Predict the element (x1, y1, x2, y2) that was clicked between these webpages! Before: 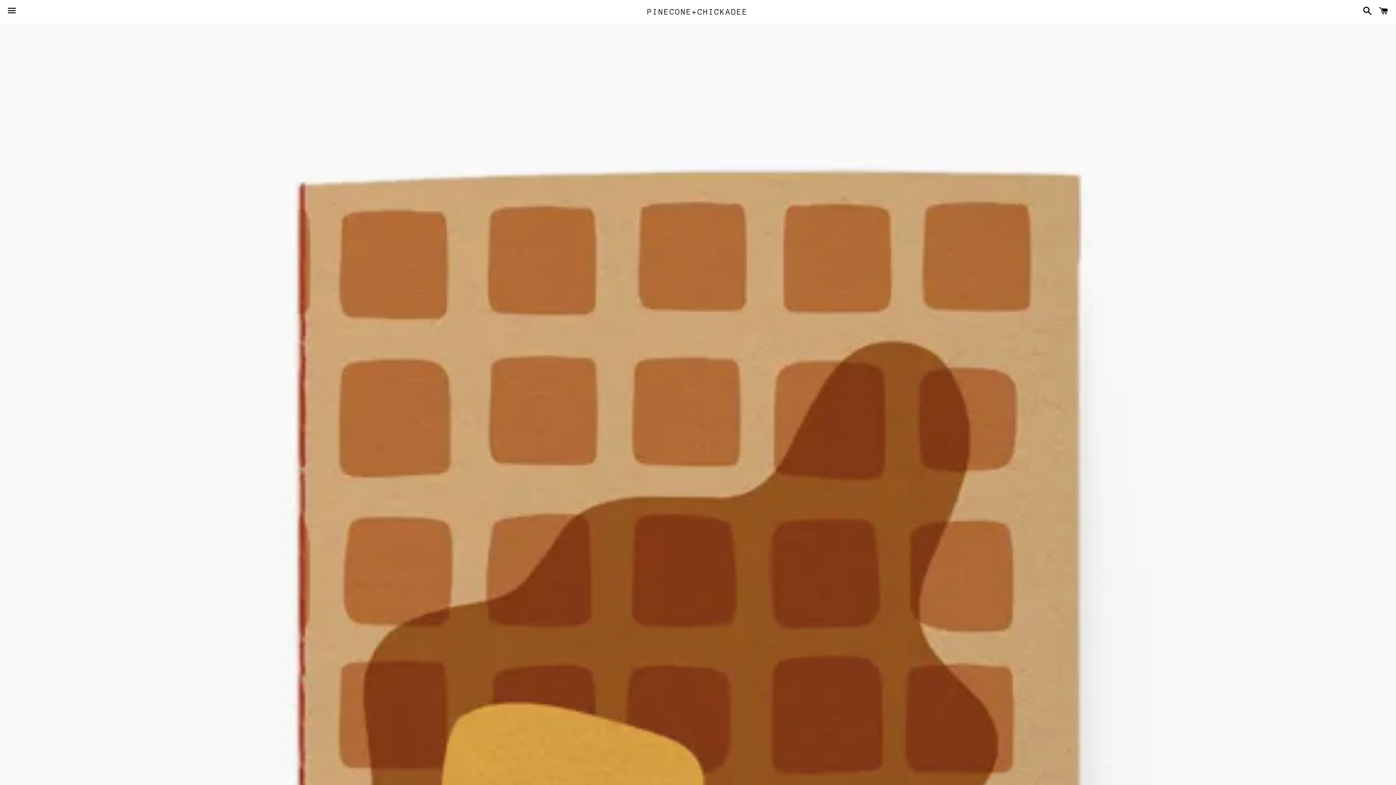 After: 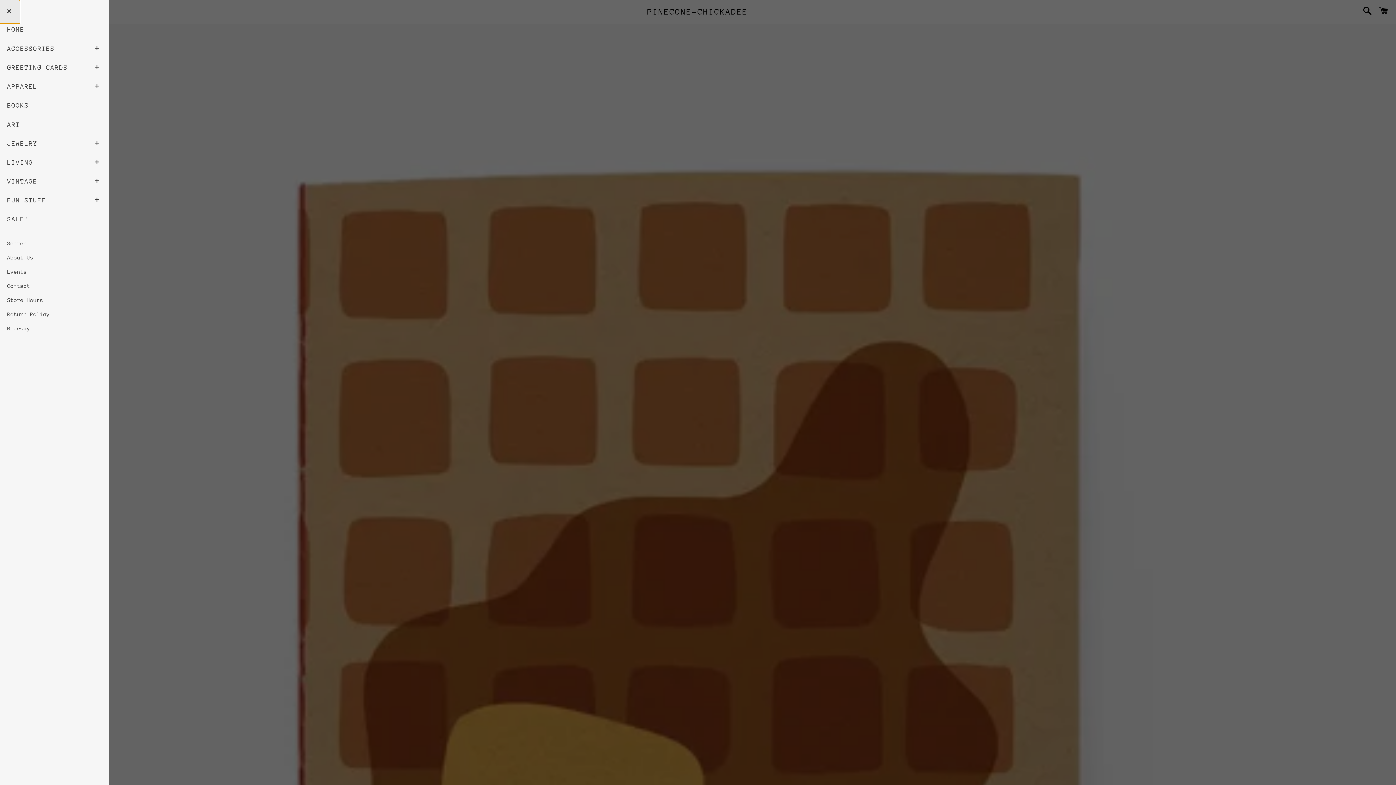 Action: label: Menu bbox: (3, 0, 20, 22)